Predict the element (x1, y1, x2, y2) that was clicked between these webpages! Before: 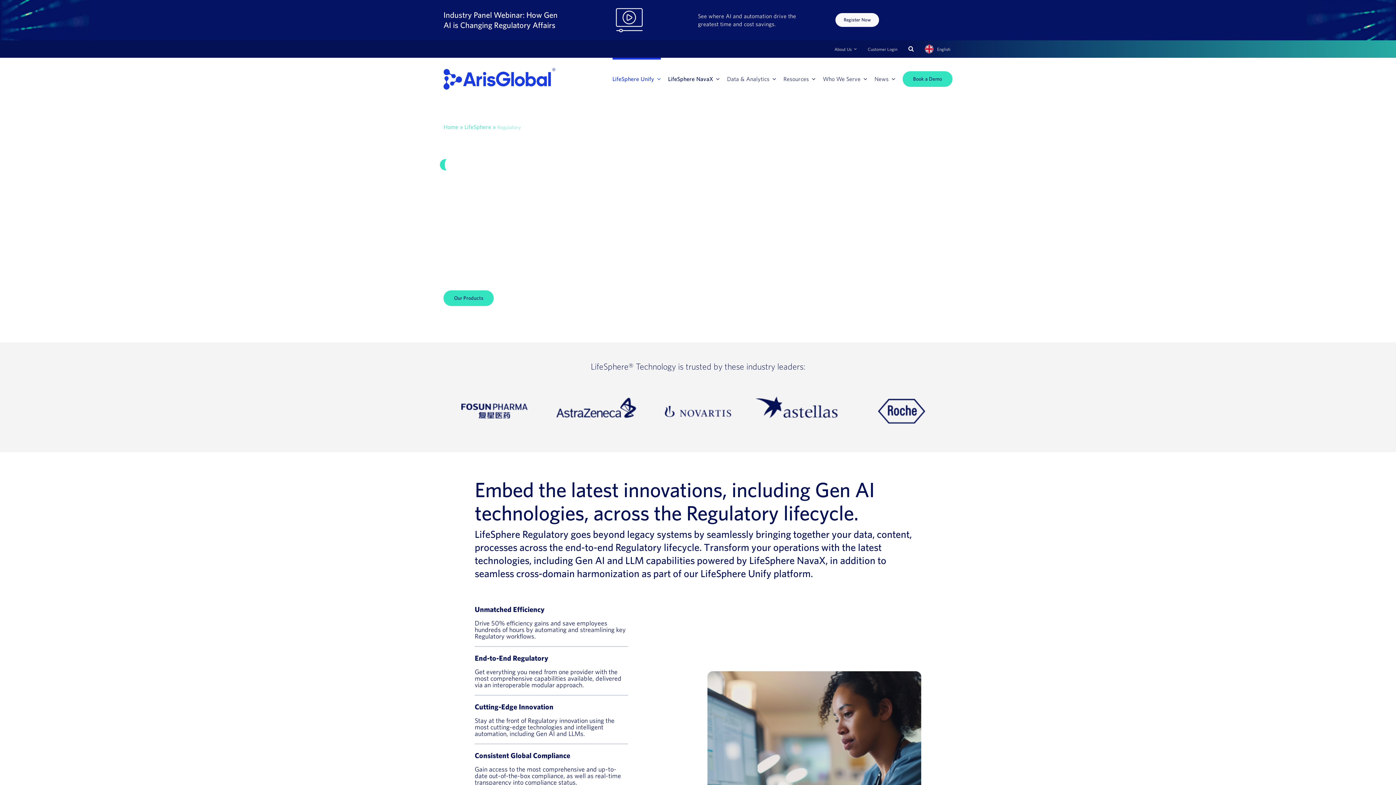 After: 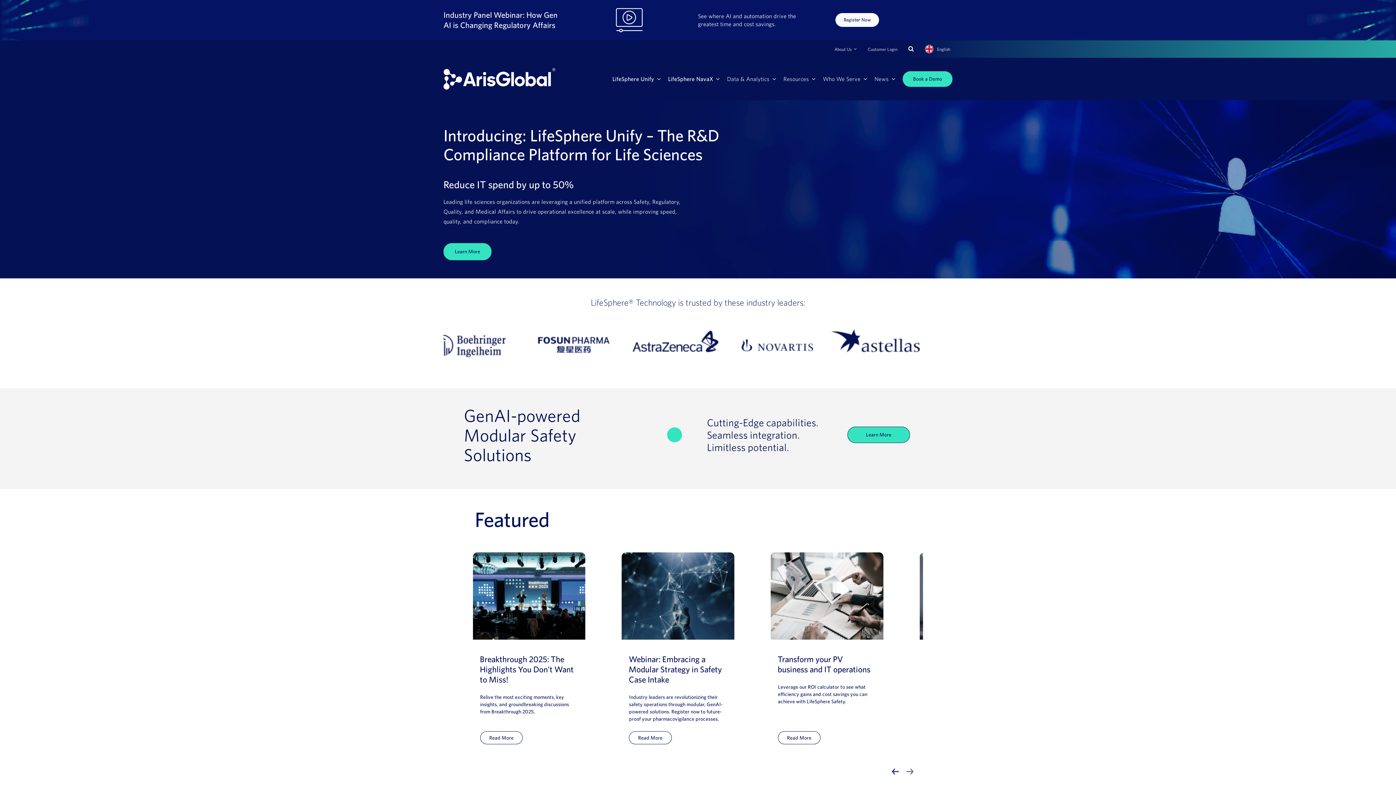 Action: label: AG_White_bgnd bbox: (443, 67, 555, 74)